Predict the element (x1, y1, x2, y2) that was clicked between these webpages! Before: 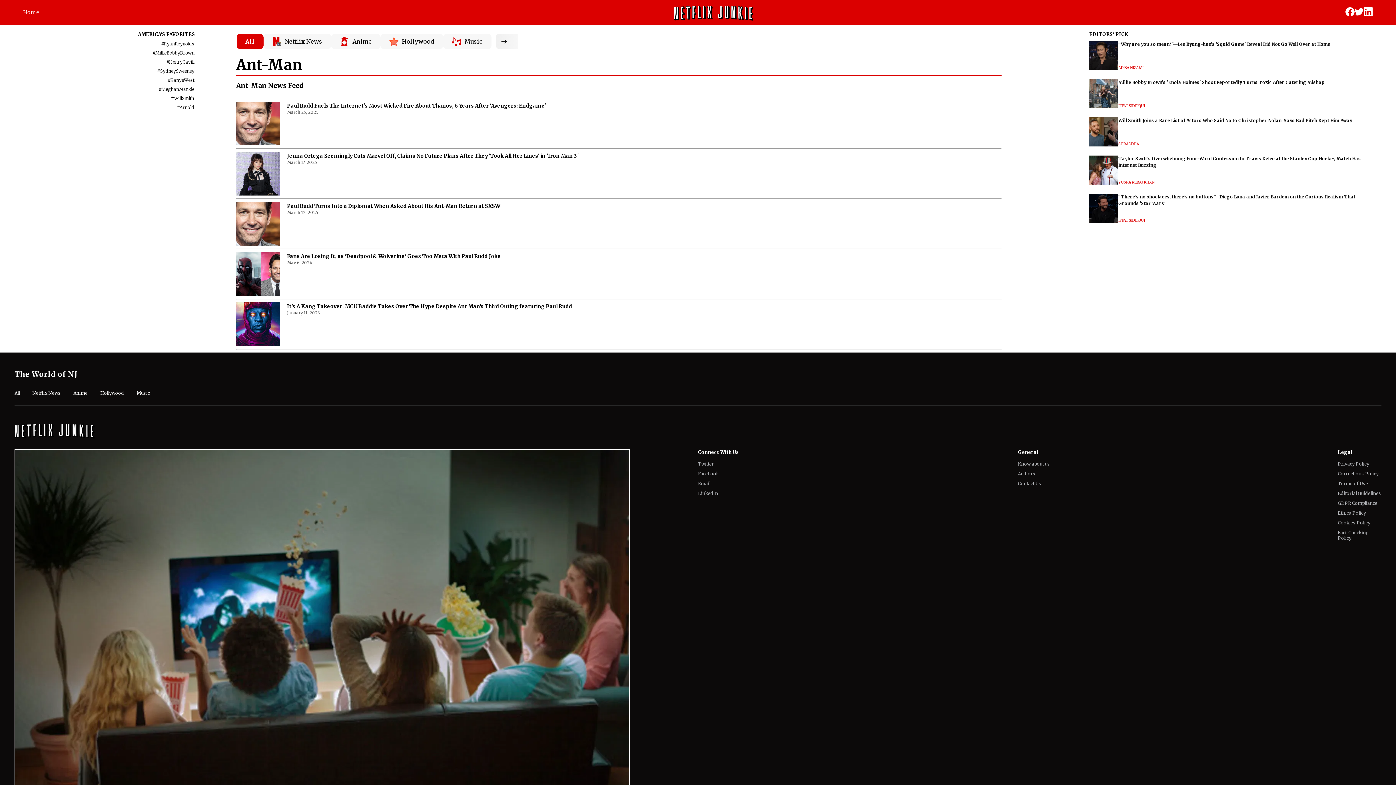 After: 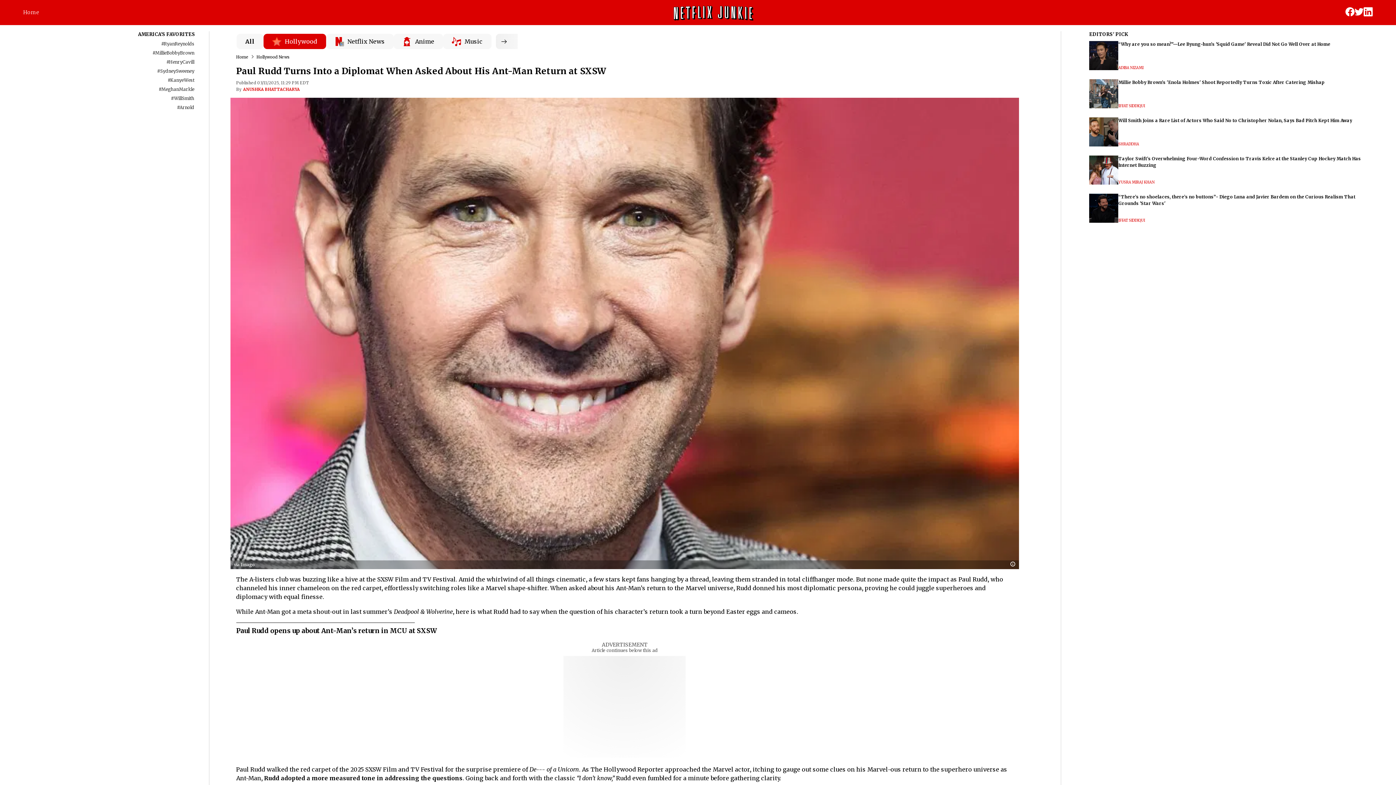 Action: bbox: (236, 202, 279, 245)